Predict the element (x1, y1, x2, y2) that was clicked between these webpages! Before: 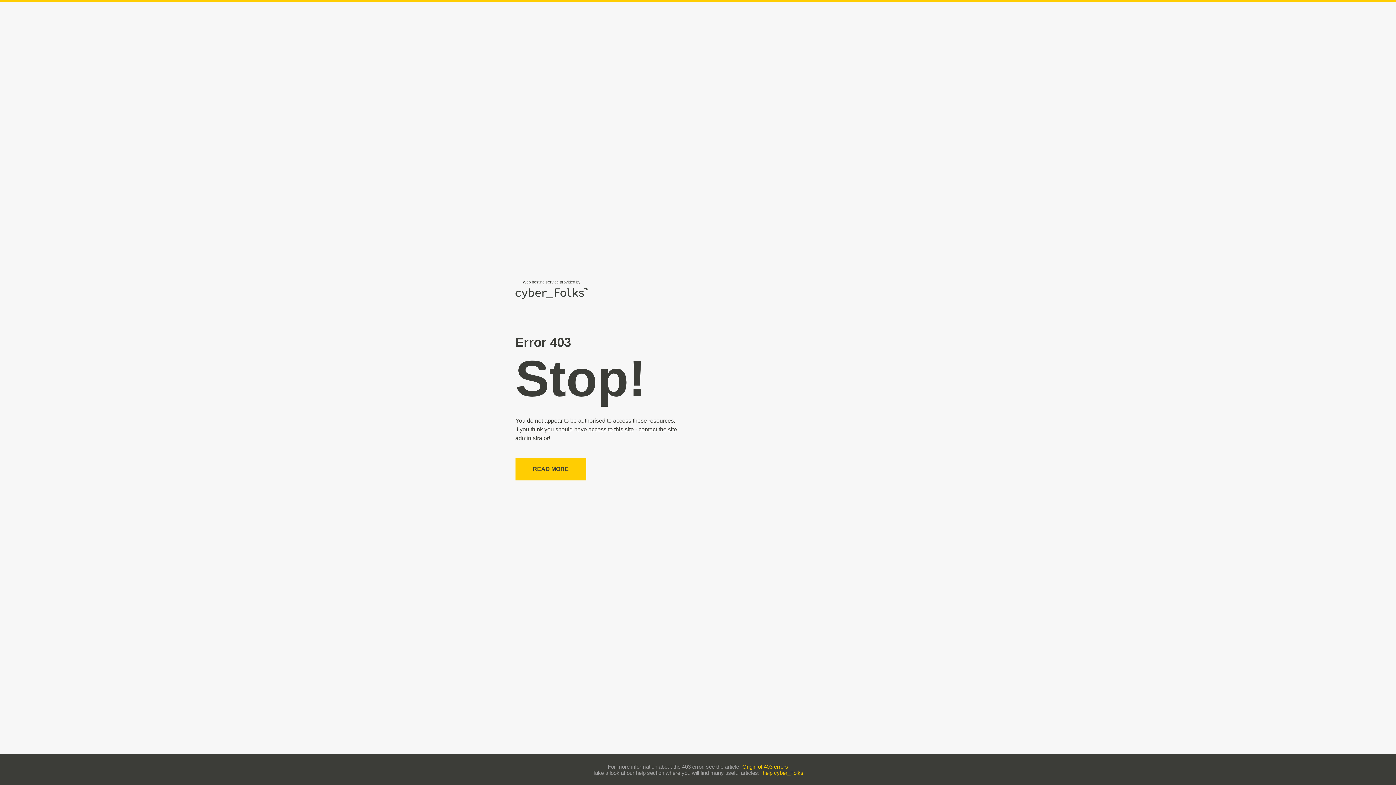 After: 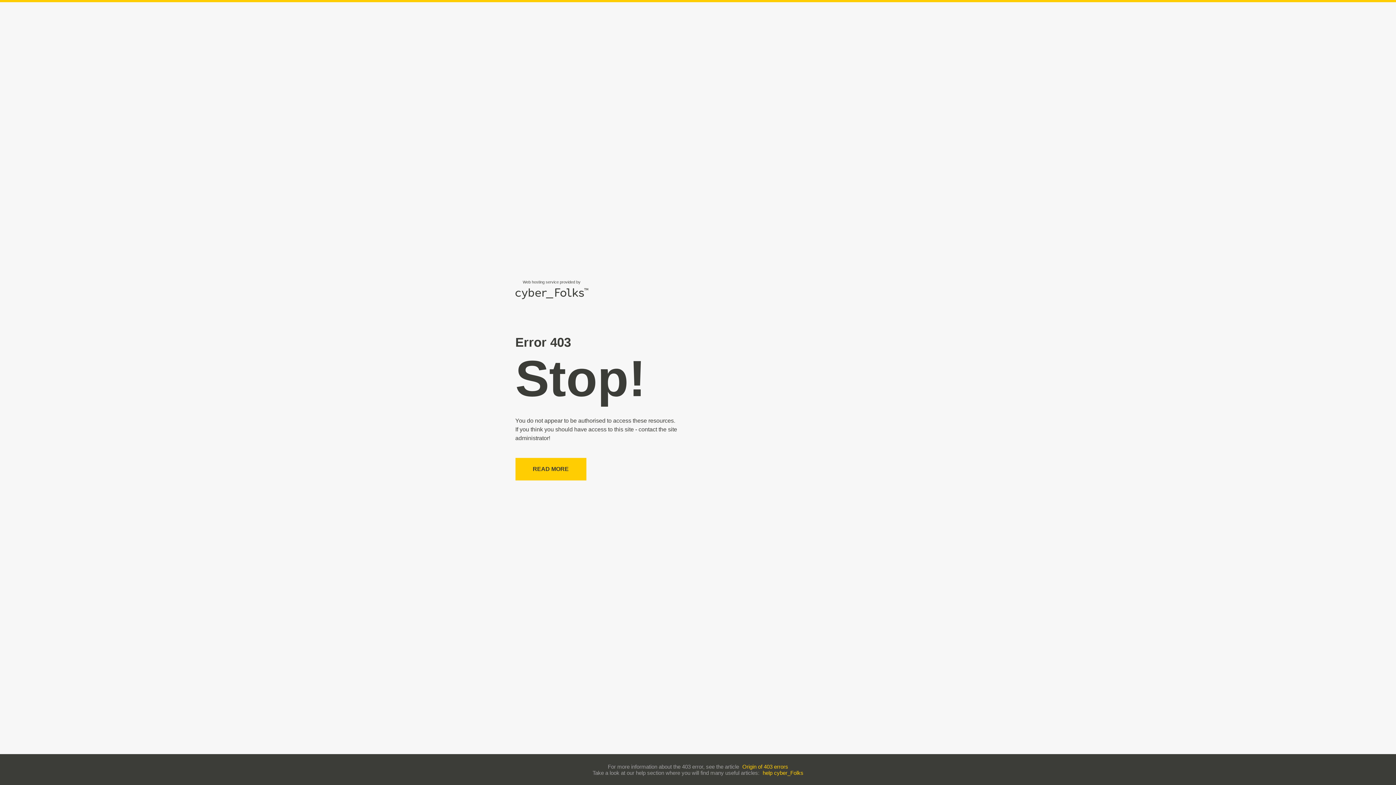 Action: label: help cyber_Folks bbox: (762, 770, 803, 776)